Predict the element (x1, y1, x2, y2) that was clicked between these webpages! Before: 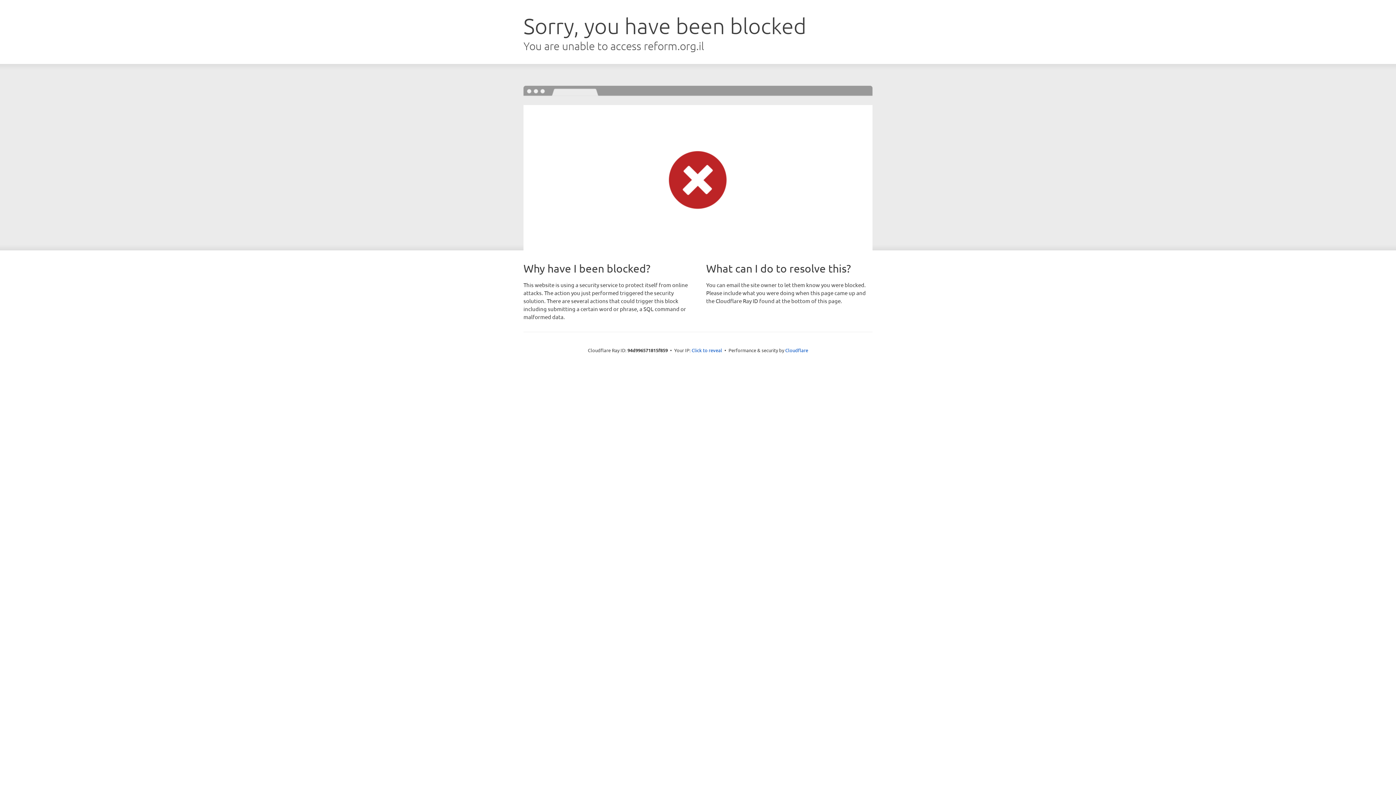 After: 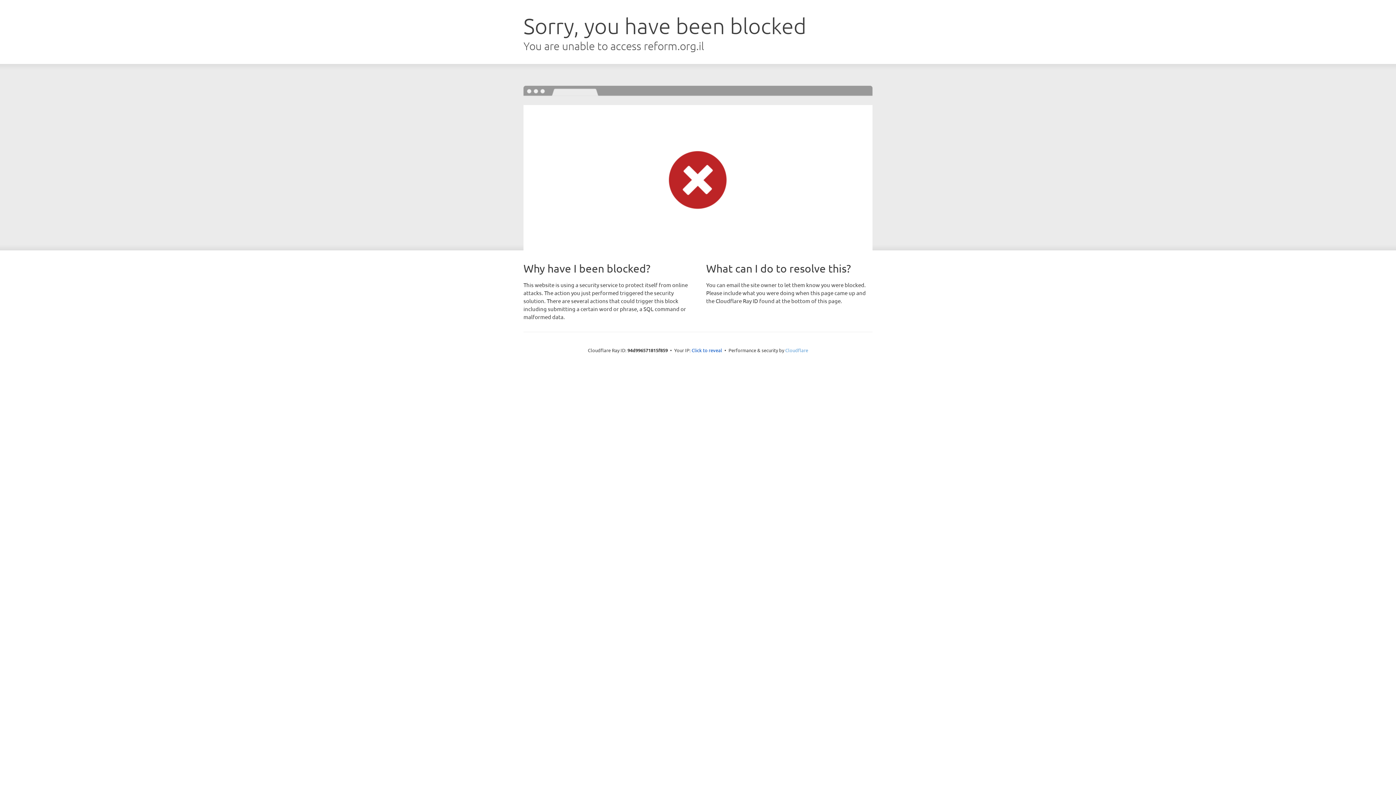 Action: bbox: (785, 347, 808, 353) label: Cloudflare